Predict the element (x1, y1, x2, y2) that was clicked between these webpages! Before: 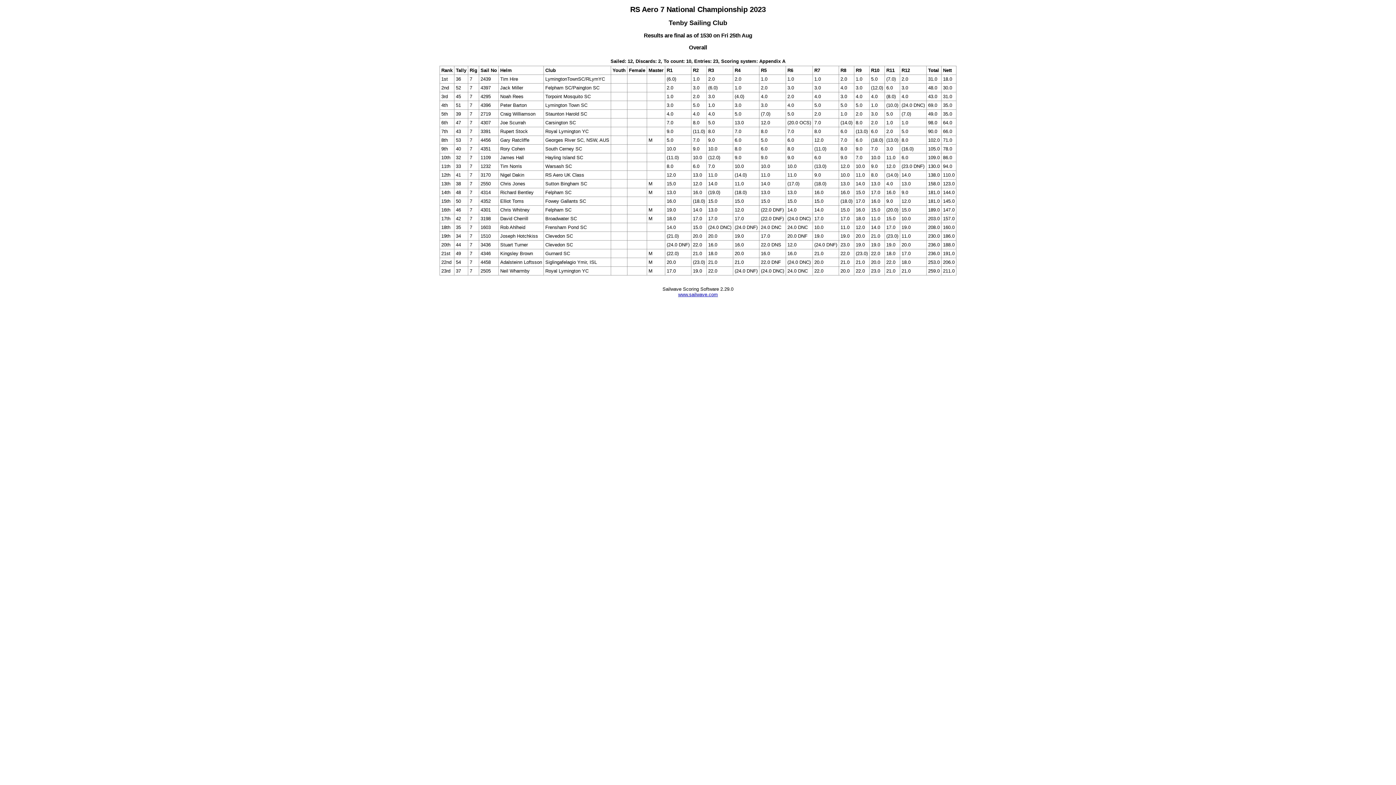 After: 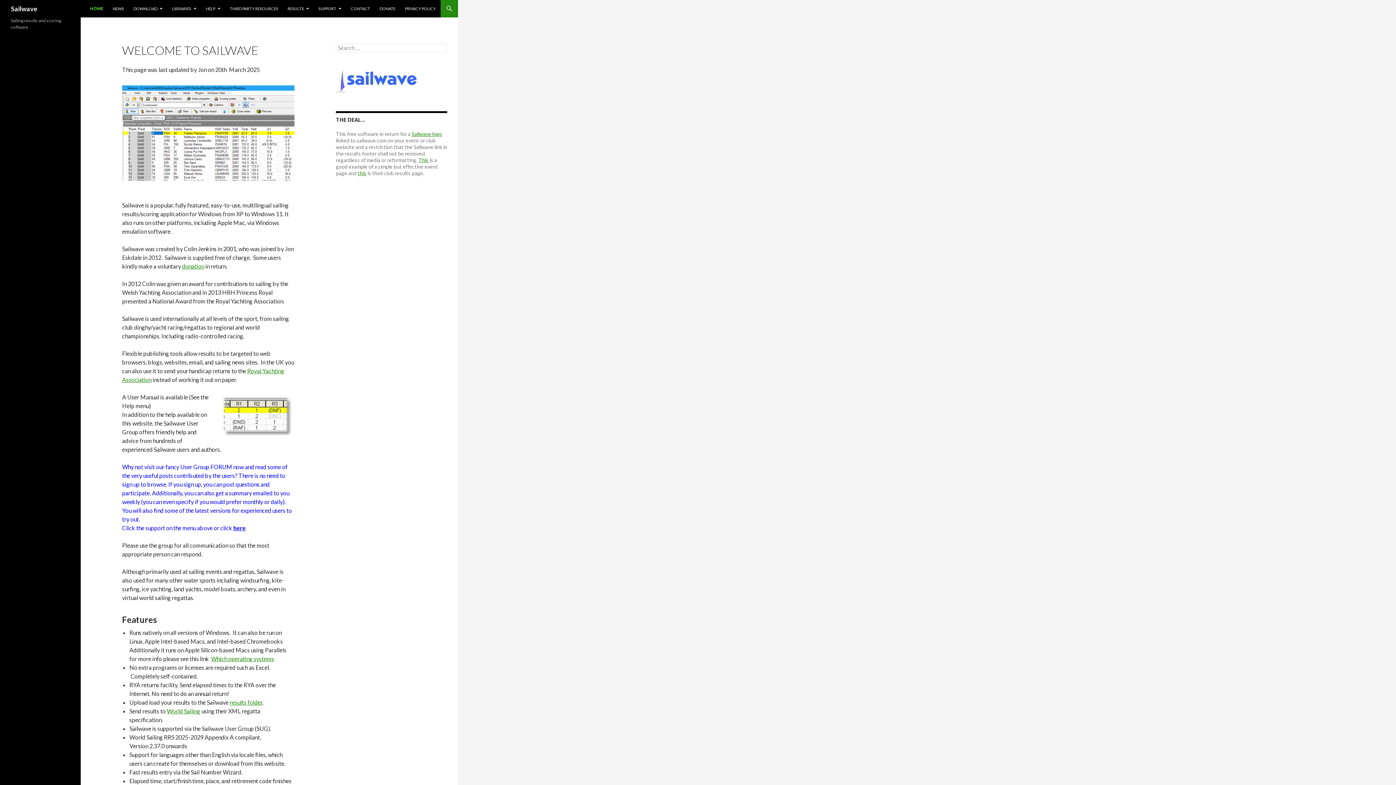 Action: label: www.sailwave.com bbox: (678, 291, 718, 297)